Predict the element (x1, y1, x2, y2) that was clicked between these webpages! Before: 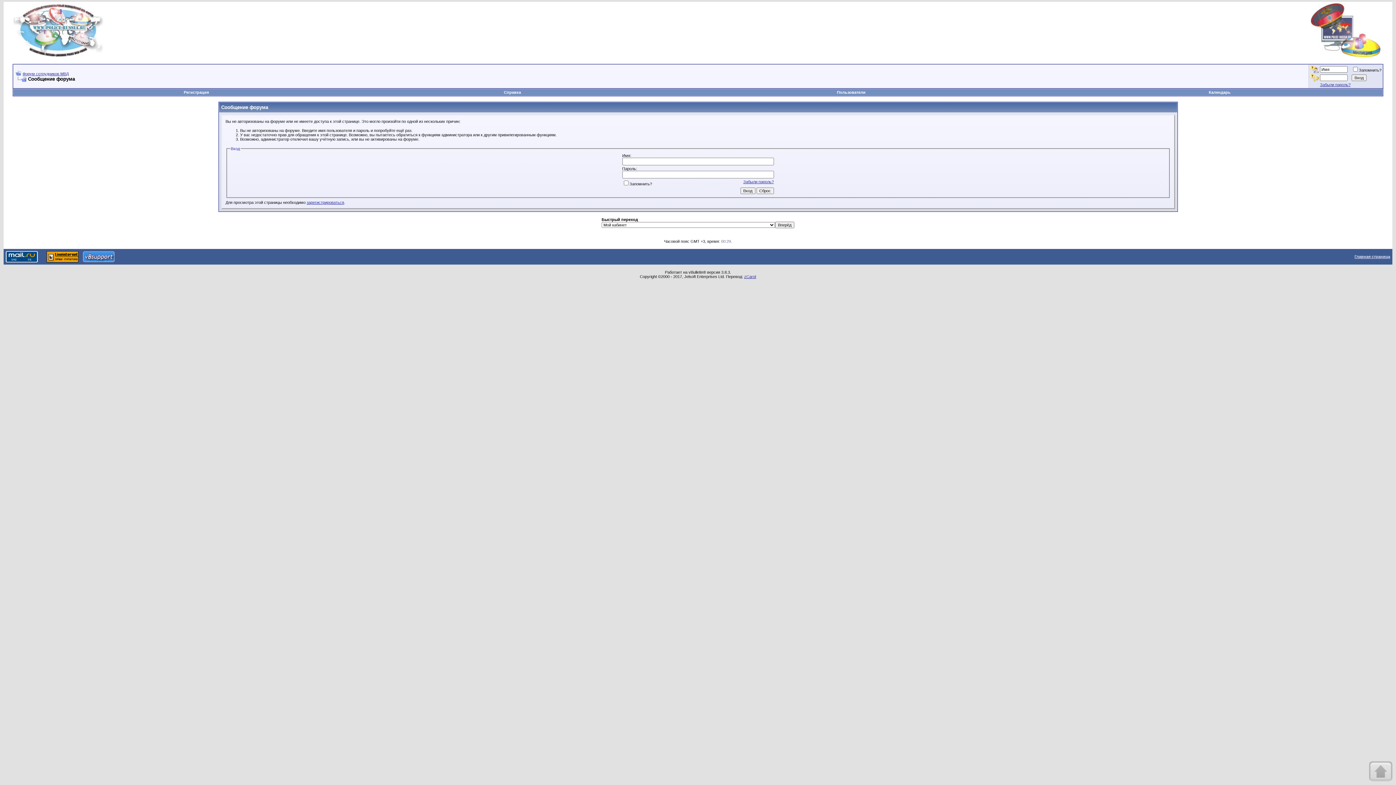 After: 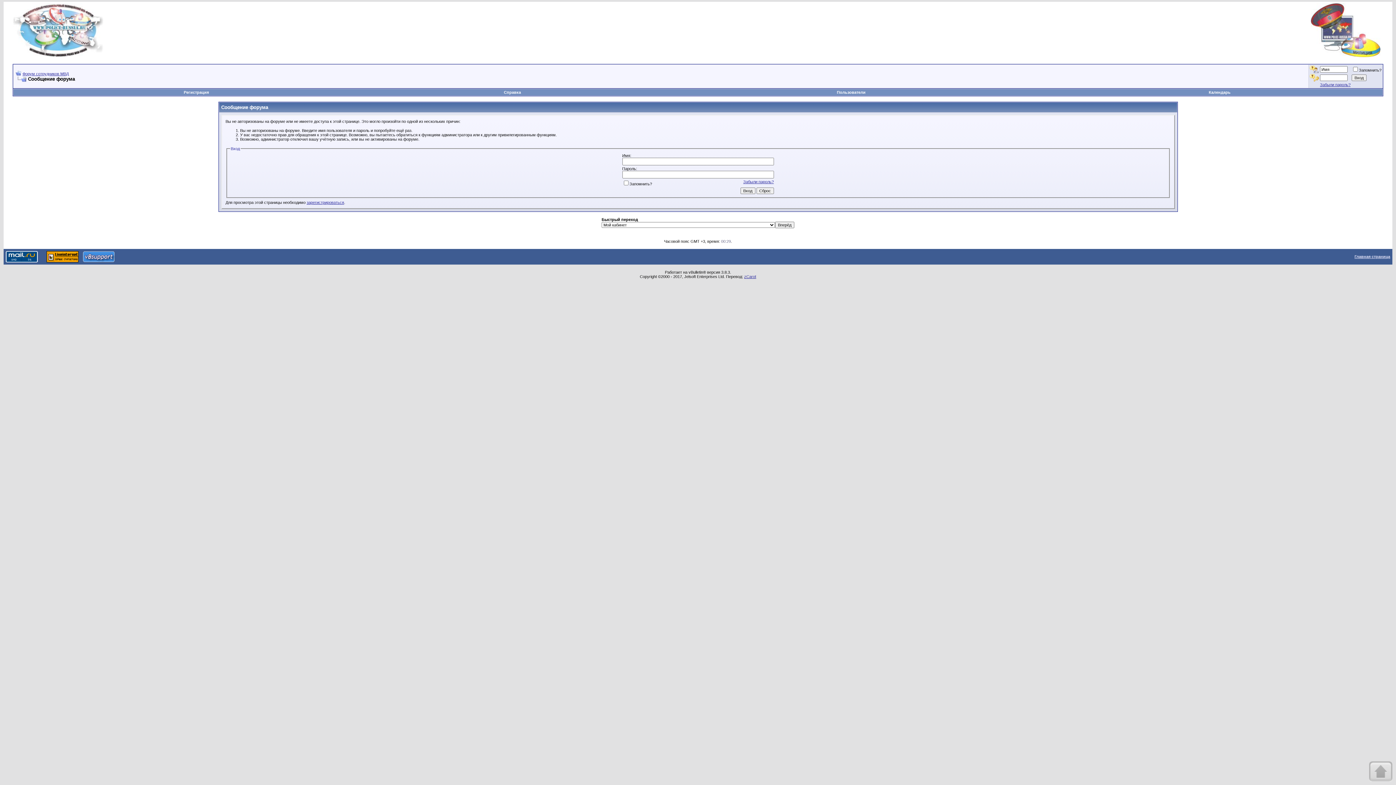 Action: bbox: (1308, 54, 1383, 59)